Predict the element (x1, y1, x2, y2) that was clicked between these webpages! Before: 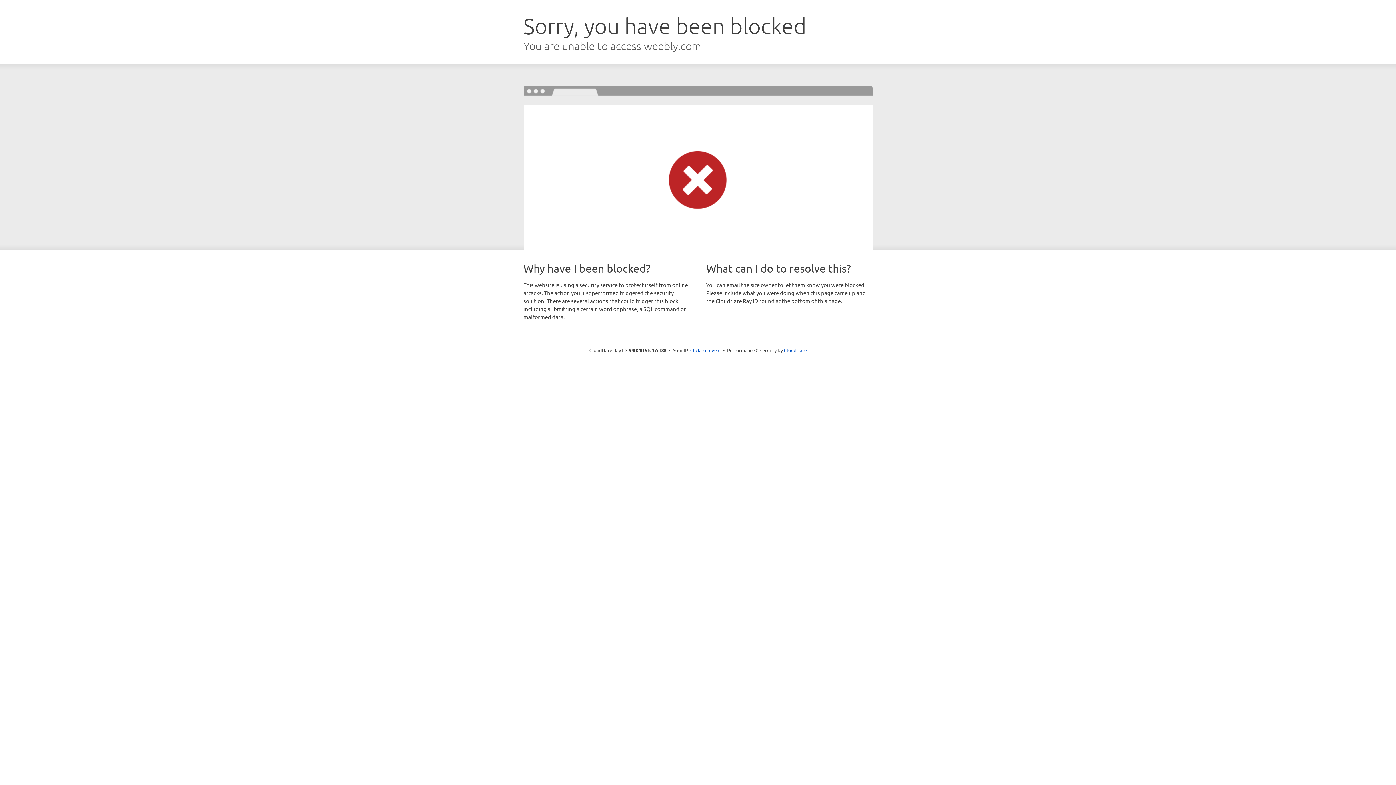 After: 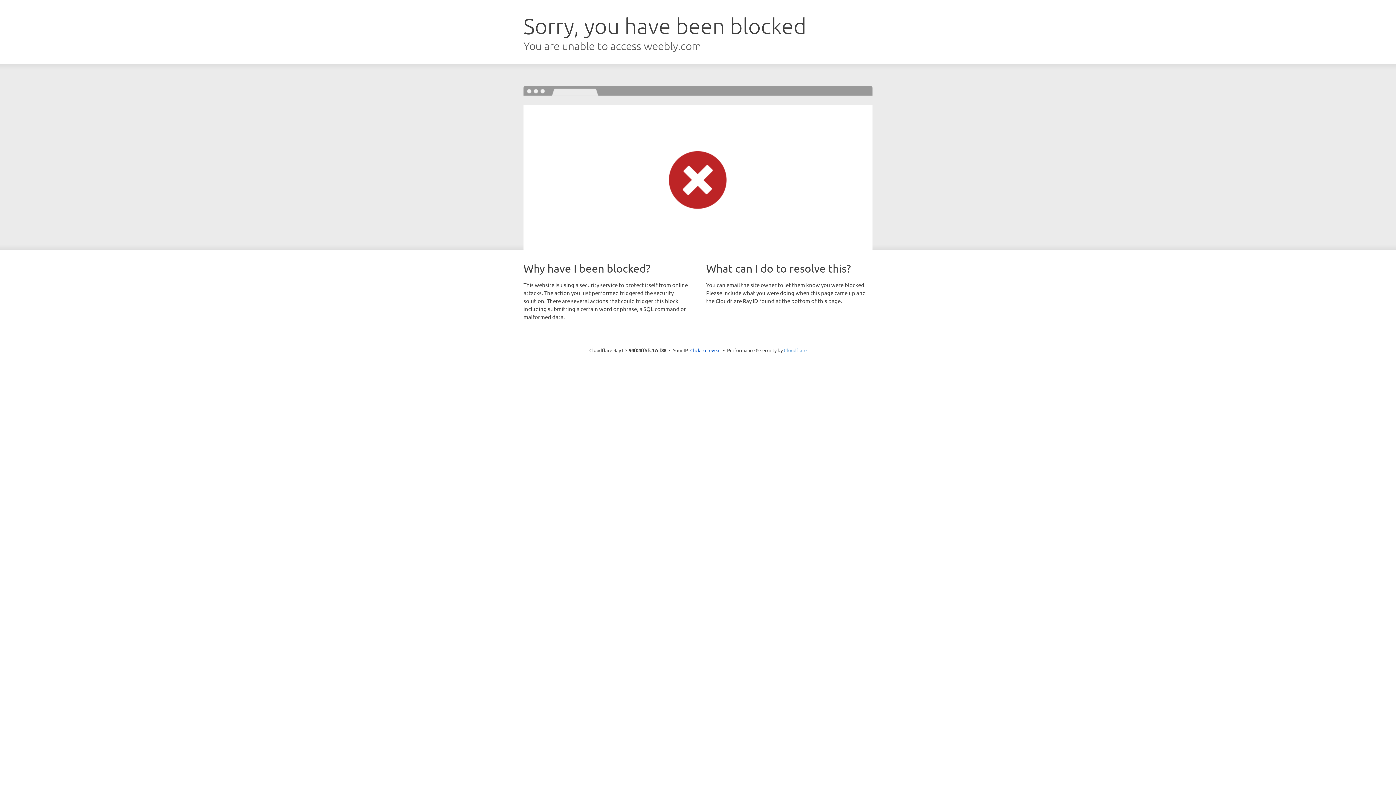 Action: label: Cloudflare bbox: (784, 347, 806, 353)